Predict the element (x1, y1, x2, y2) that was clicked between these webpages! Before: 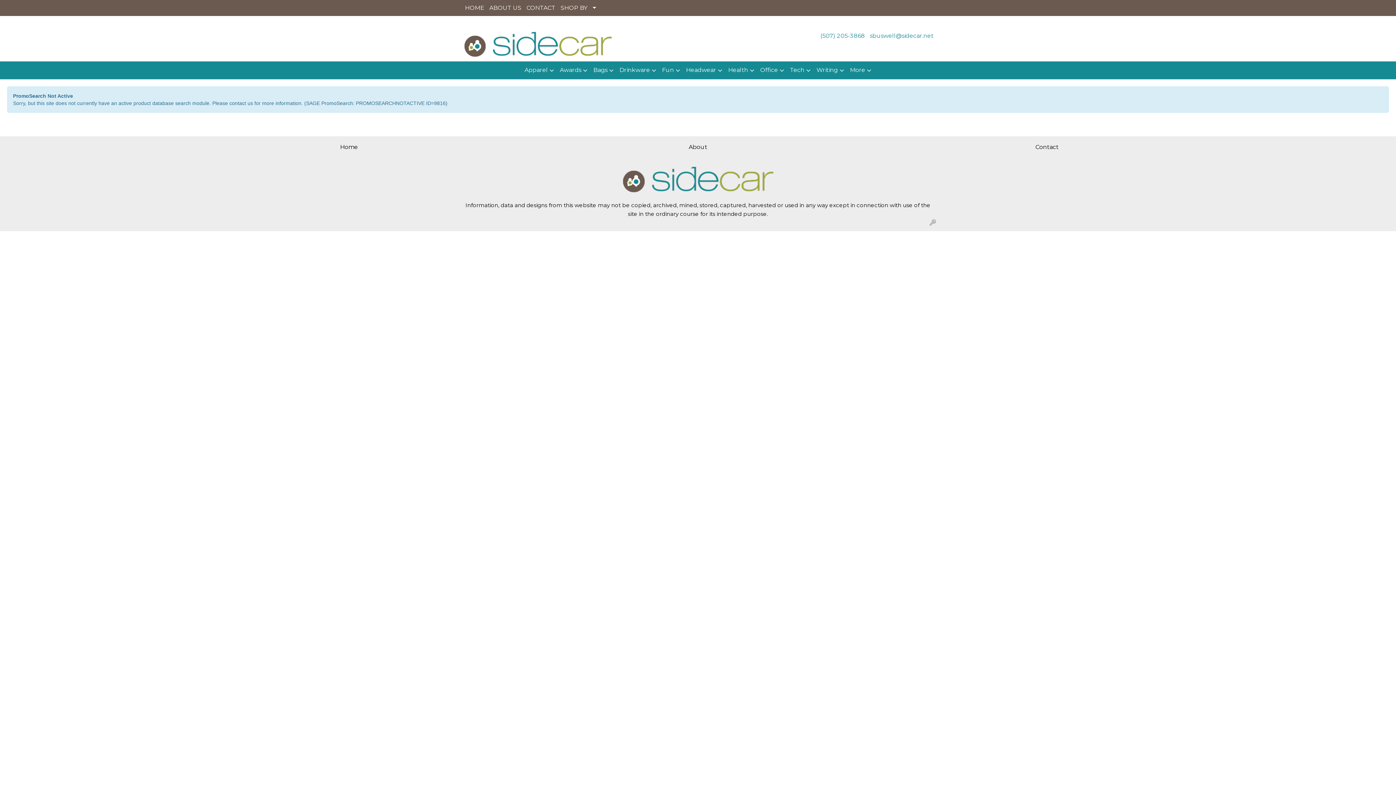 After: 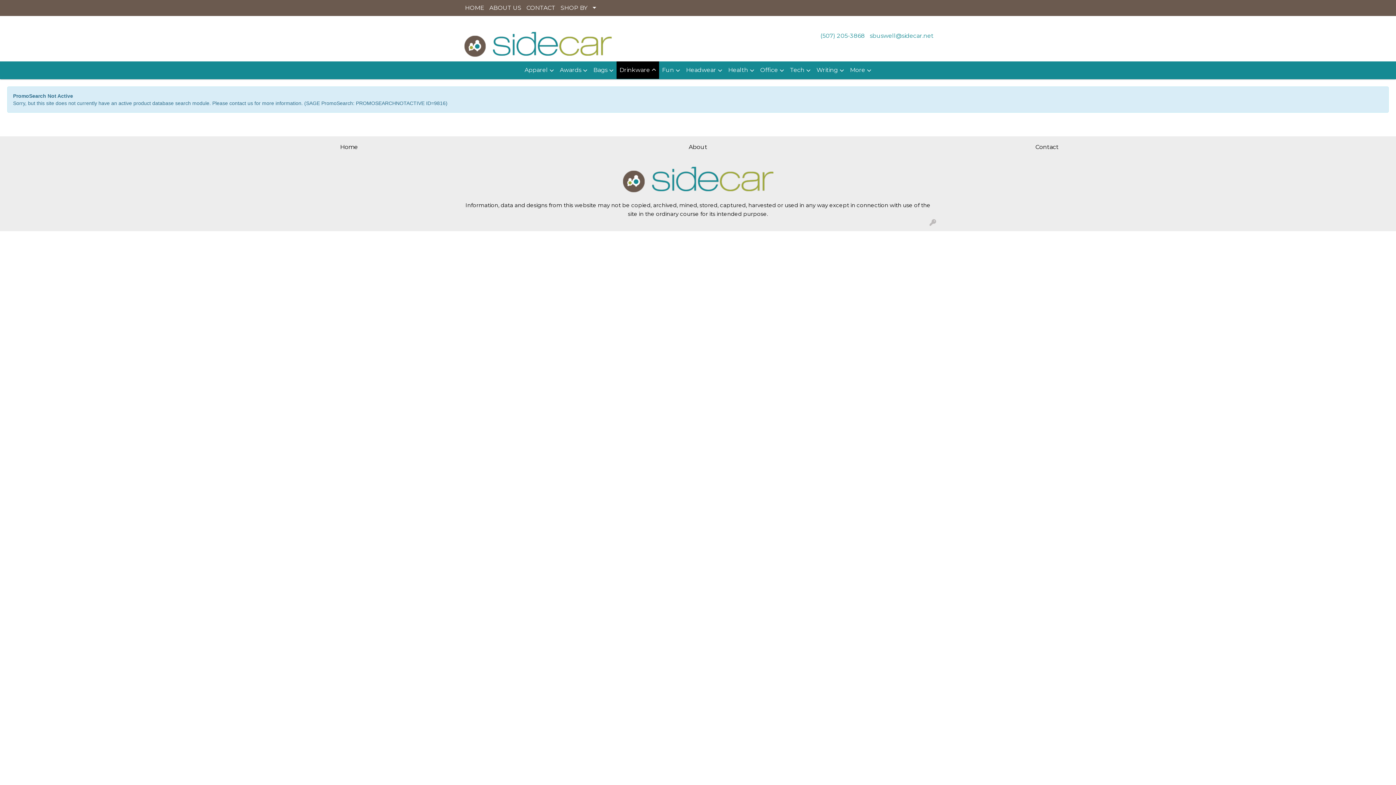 Action: label: Drinkware bbox: (616, 61, 659, 79)